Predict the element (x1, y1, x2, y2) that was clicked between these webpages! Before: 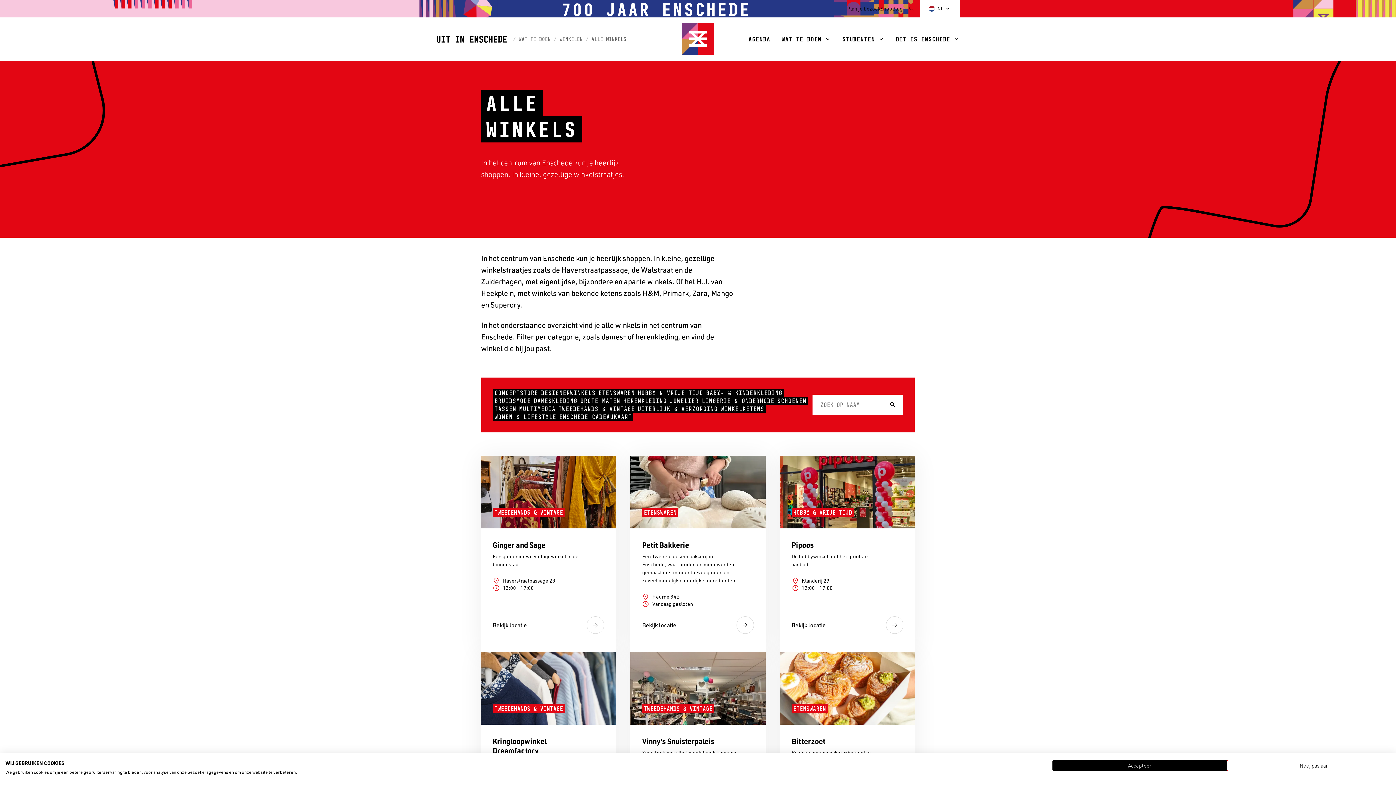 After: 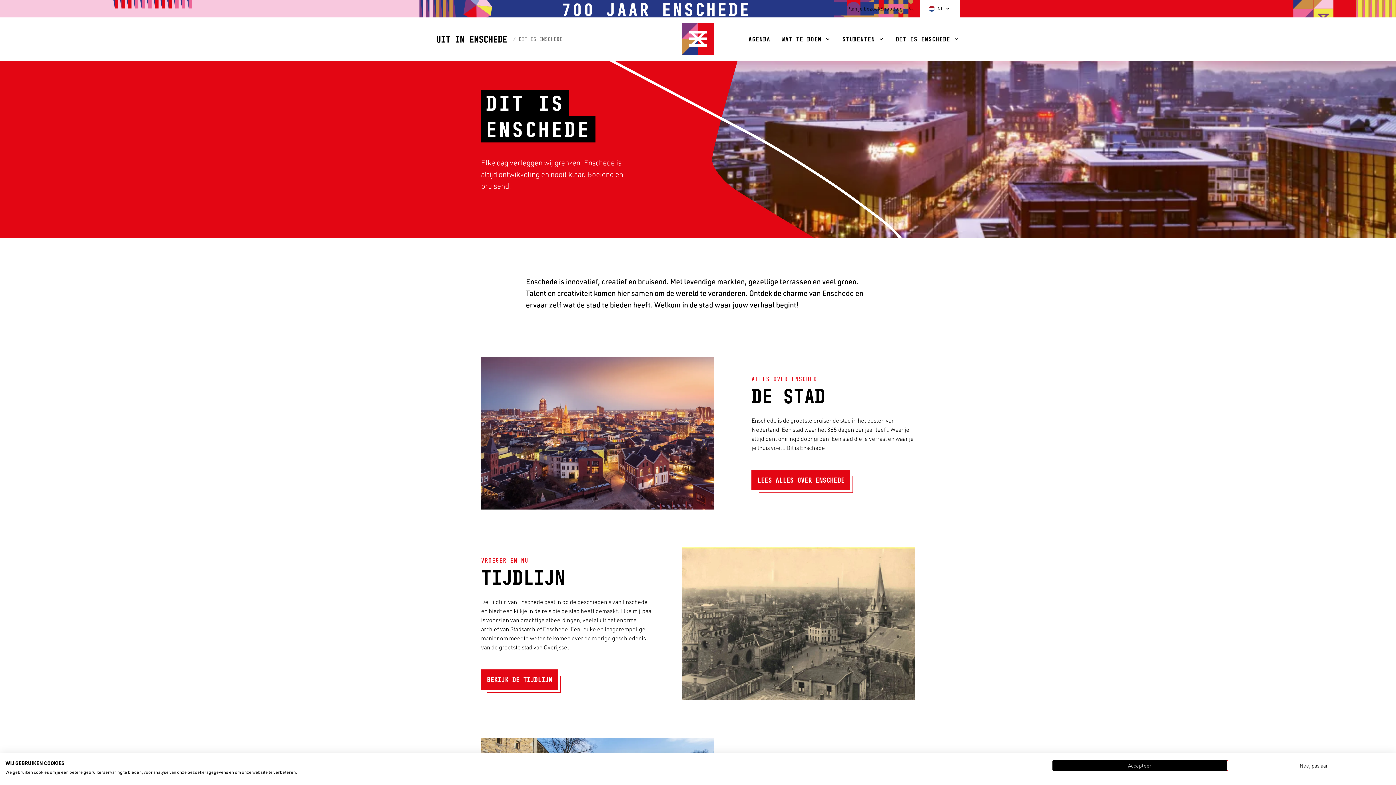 Action: bbox: (890, 17, 960, 61) label: DIT IS ENSCHEDE